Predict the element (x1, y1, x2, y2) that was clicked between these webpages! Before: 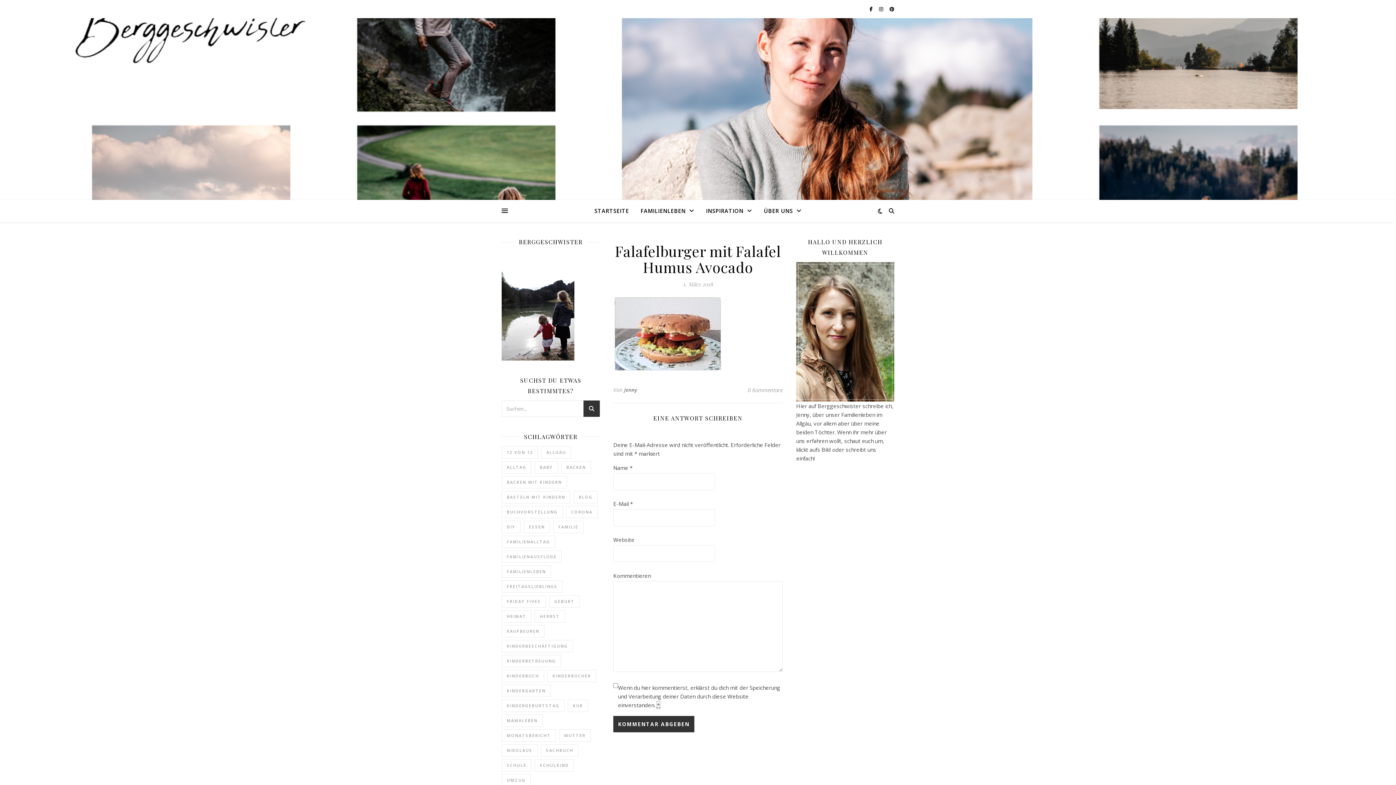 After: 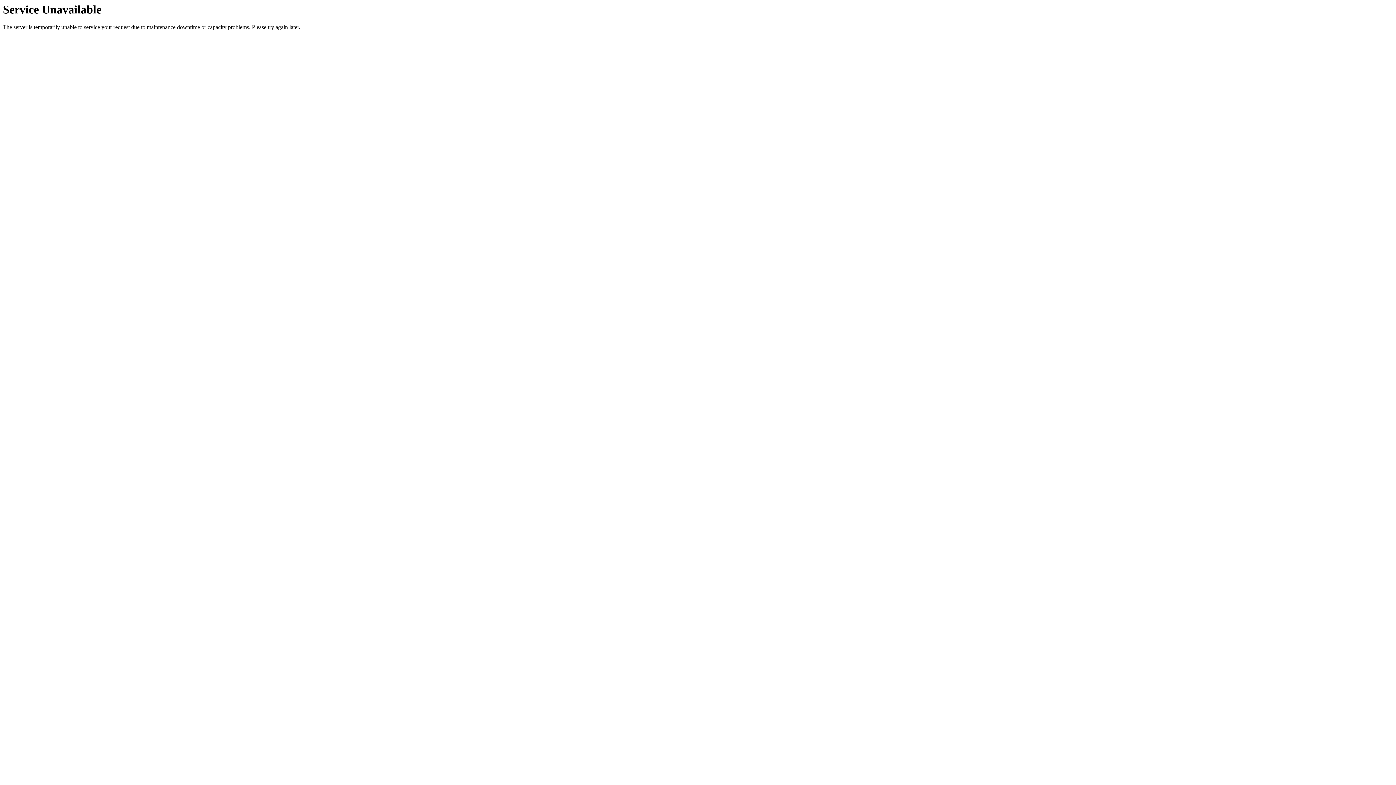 Action: bbox: (501, 535, 555, 548) label: Familienalltag (26 Einträge)